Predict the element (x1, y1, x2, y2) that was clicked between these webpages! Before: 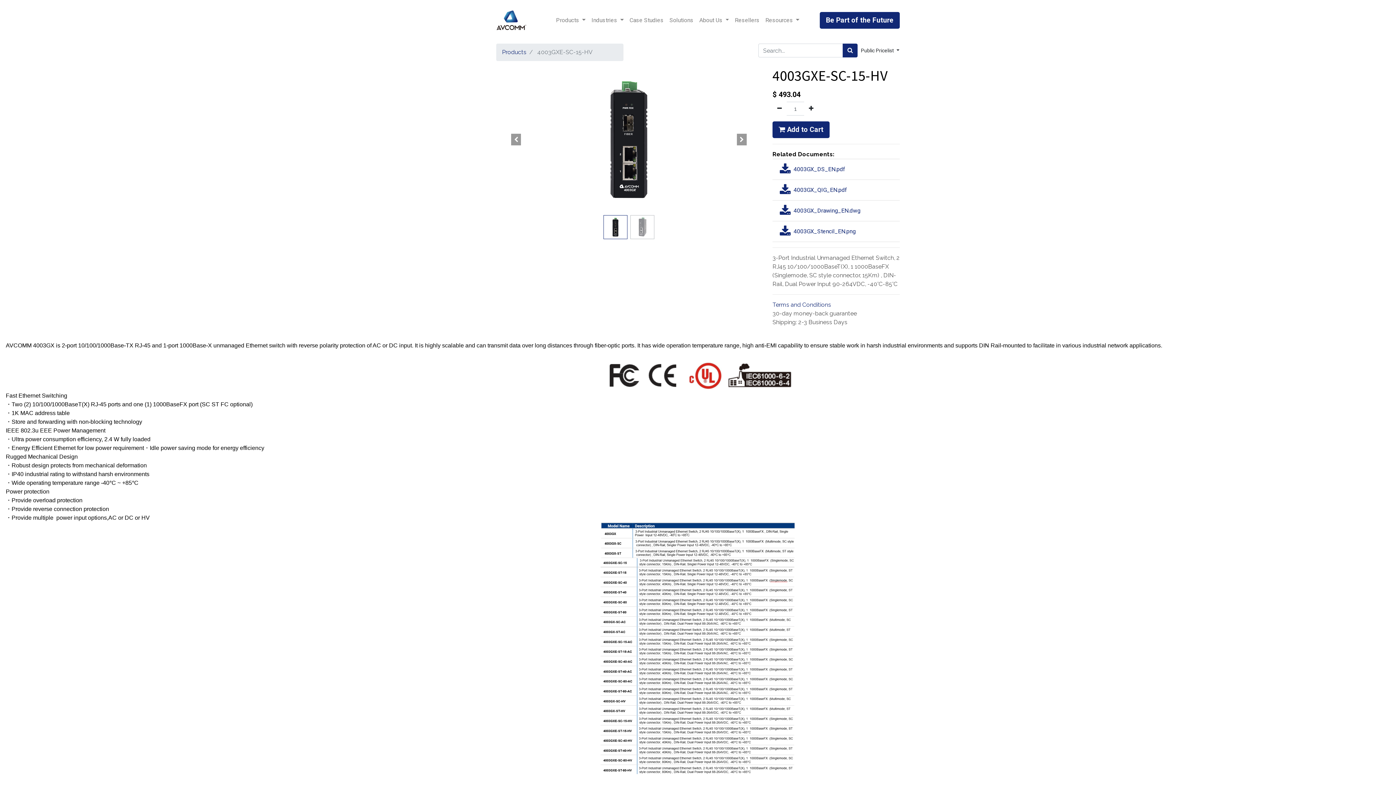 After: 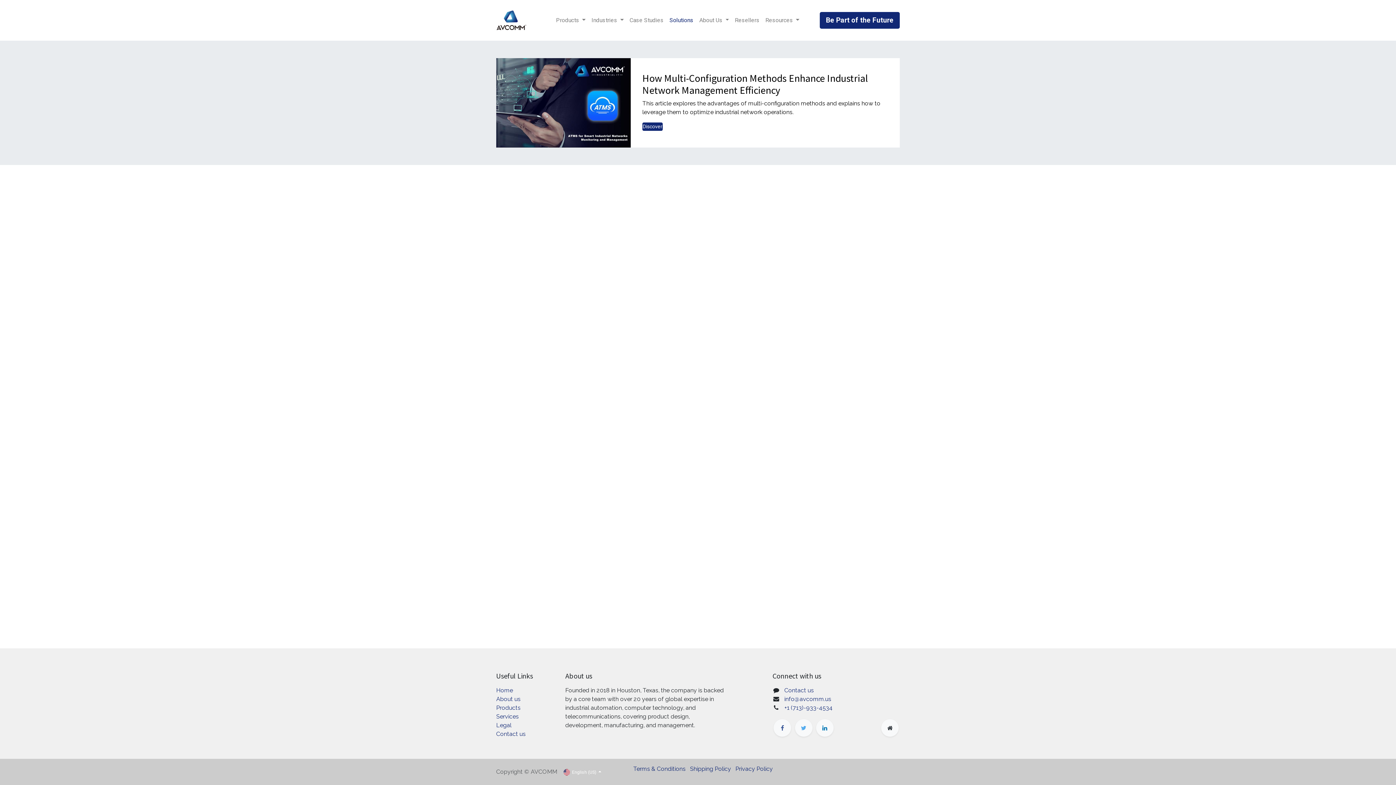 Action: label: Solutions bbox: (666, 13, 696, 27)